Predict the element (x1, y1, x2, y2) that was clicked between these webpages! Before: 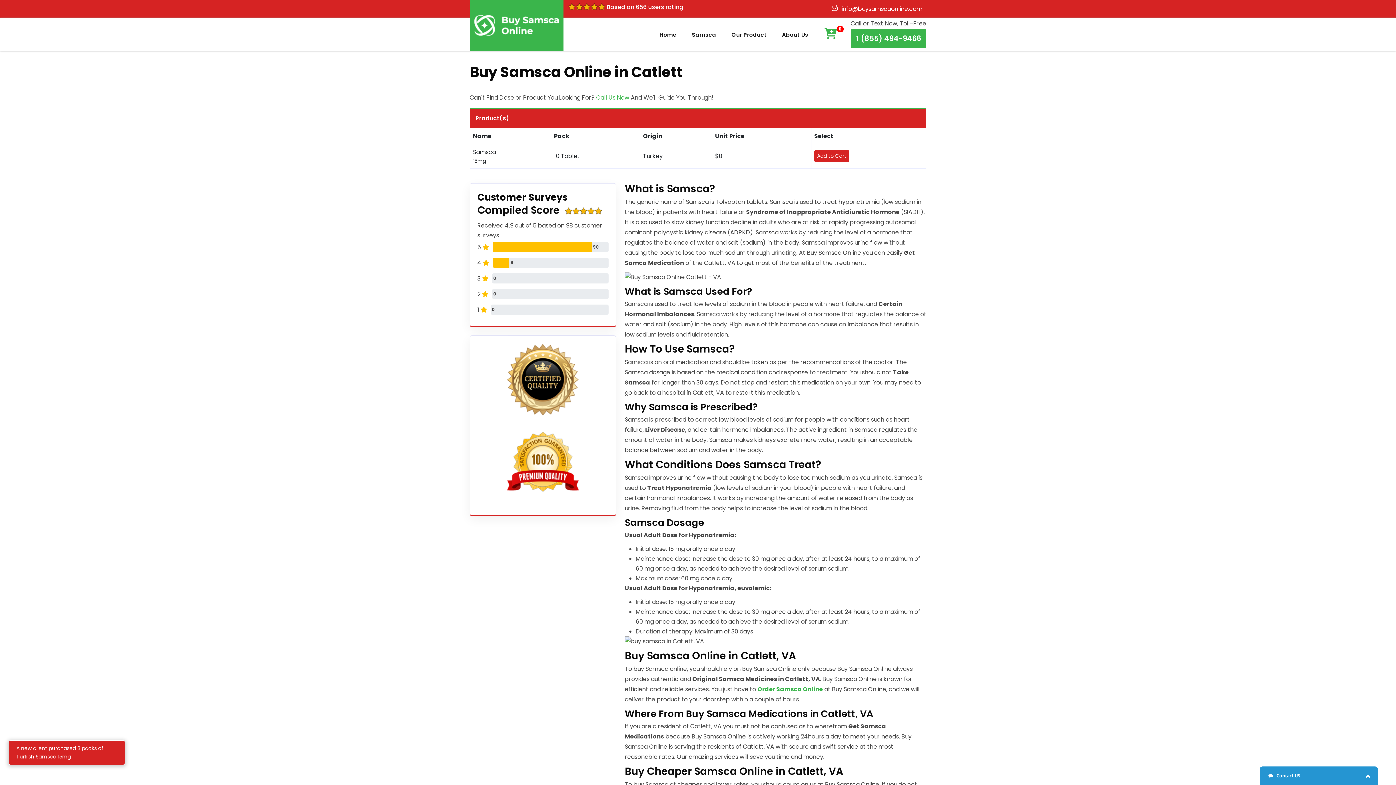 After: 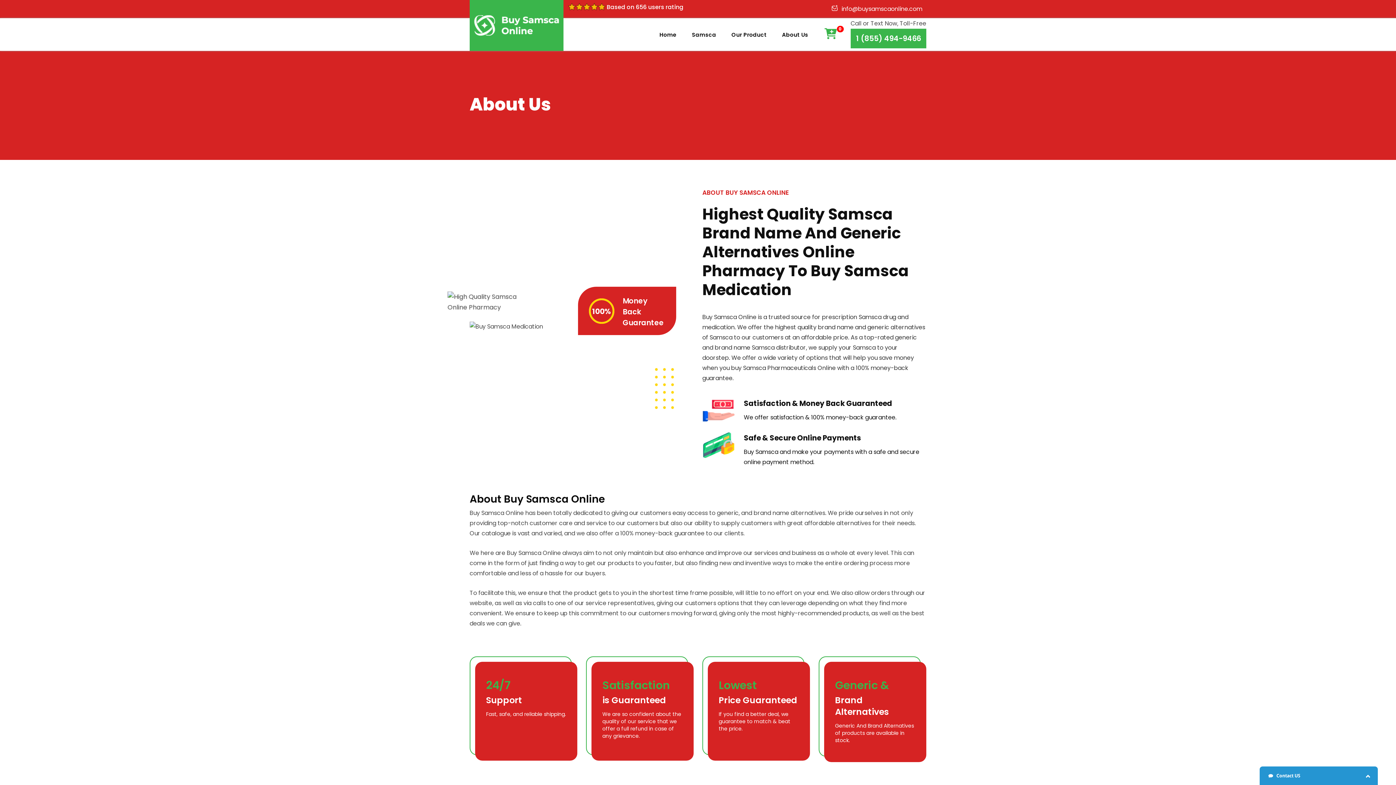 Action: bbox: (782, 19, 808, 49) label: About Us